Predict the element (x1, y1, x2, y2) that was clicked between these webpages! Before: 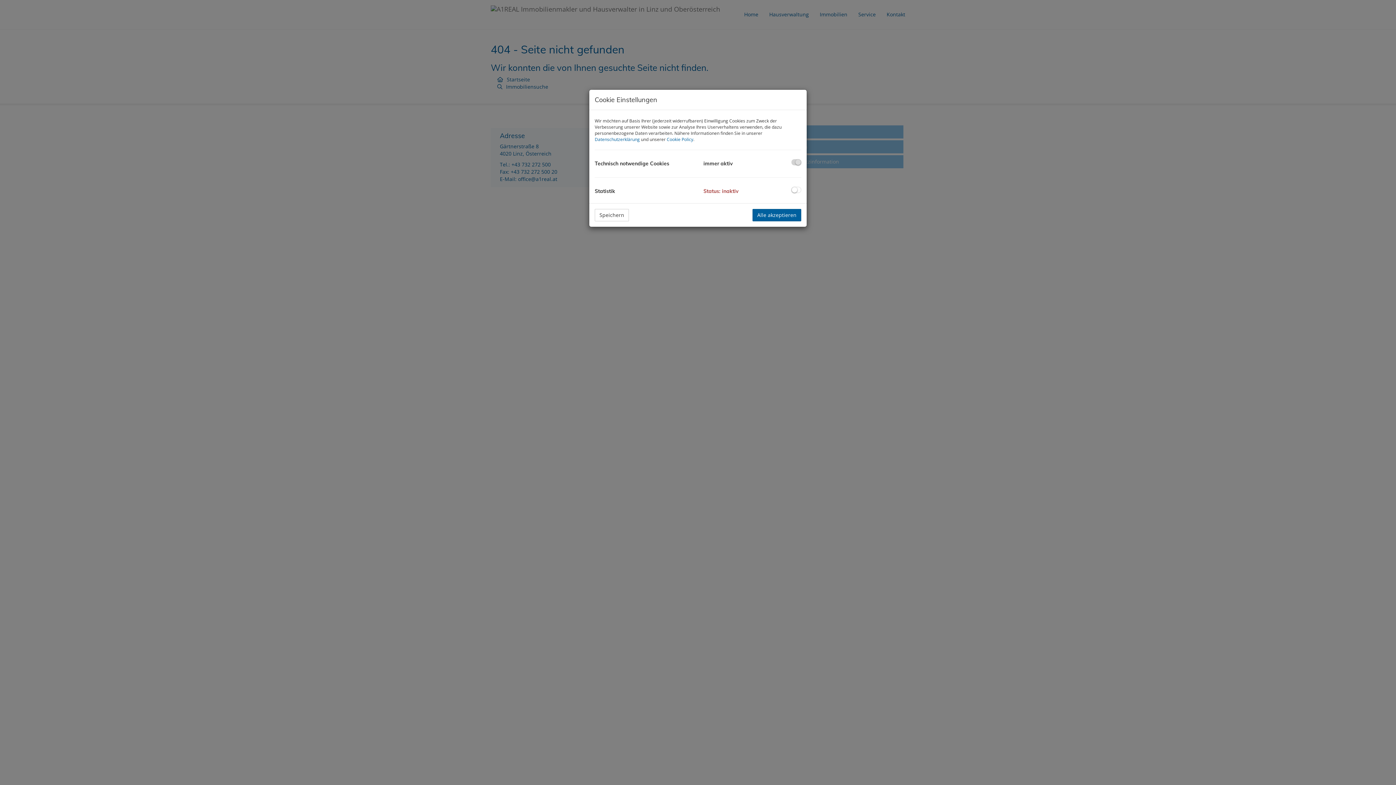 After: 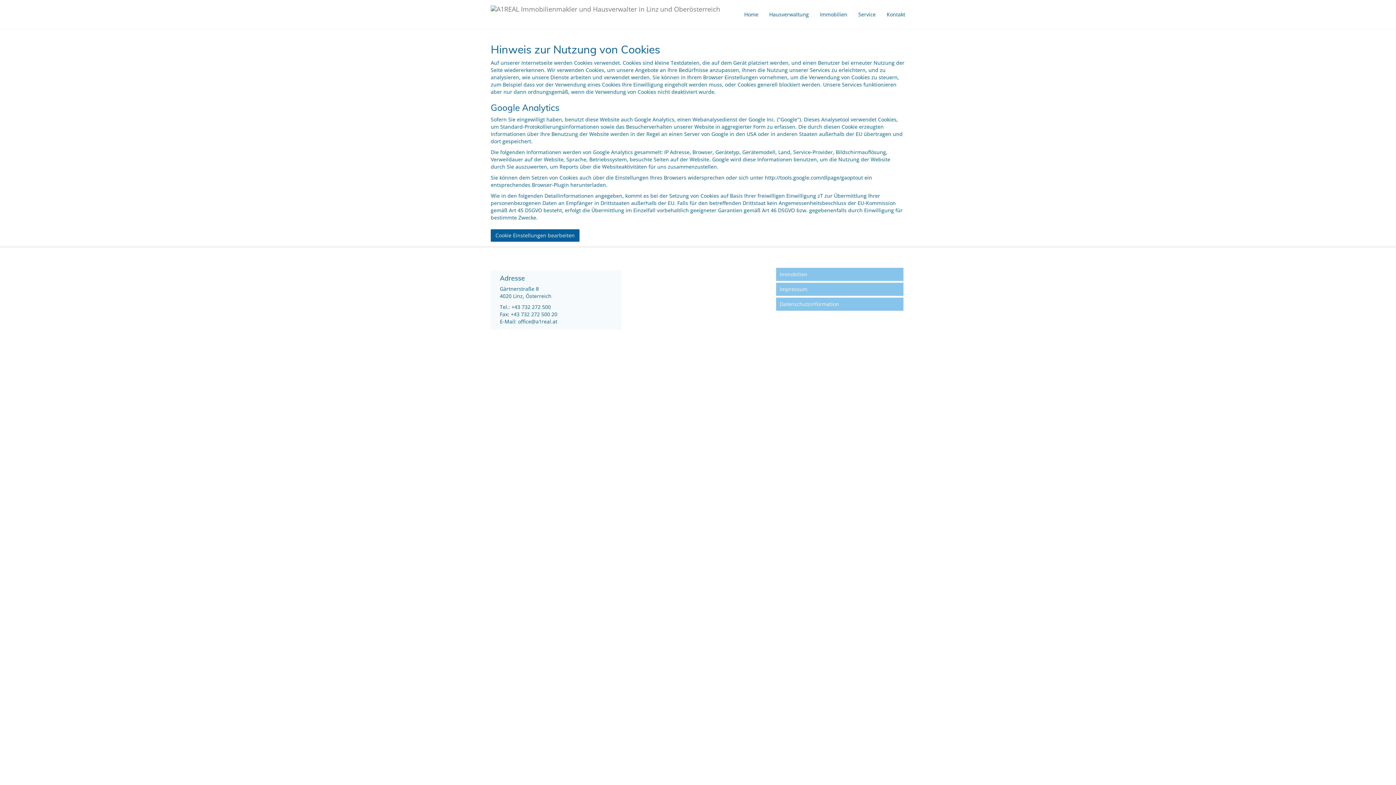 Action: label: Cookie Policy bbox: (666, 136, 693, 142)